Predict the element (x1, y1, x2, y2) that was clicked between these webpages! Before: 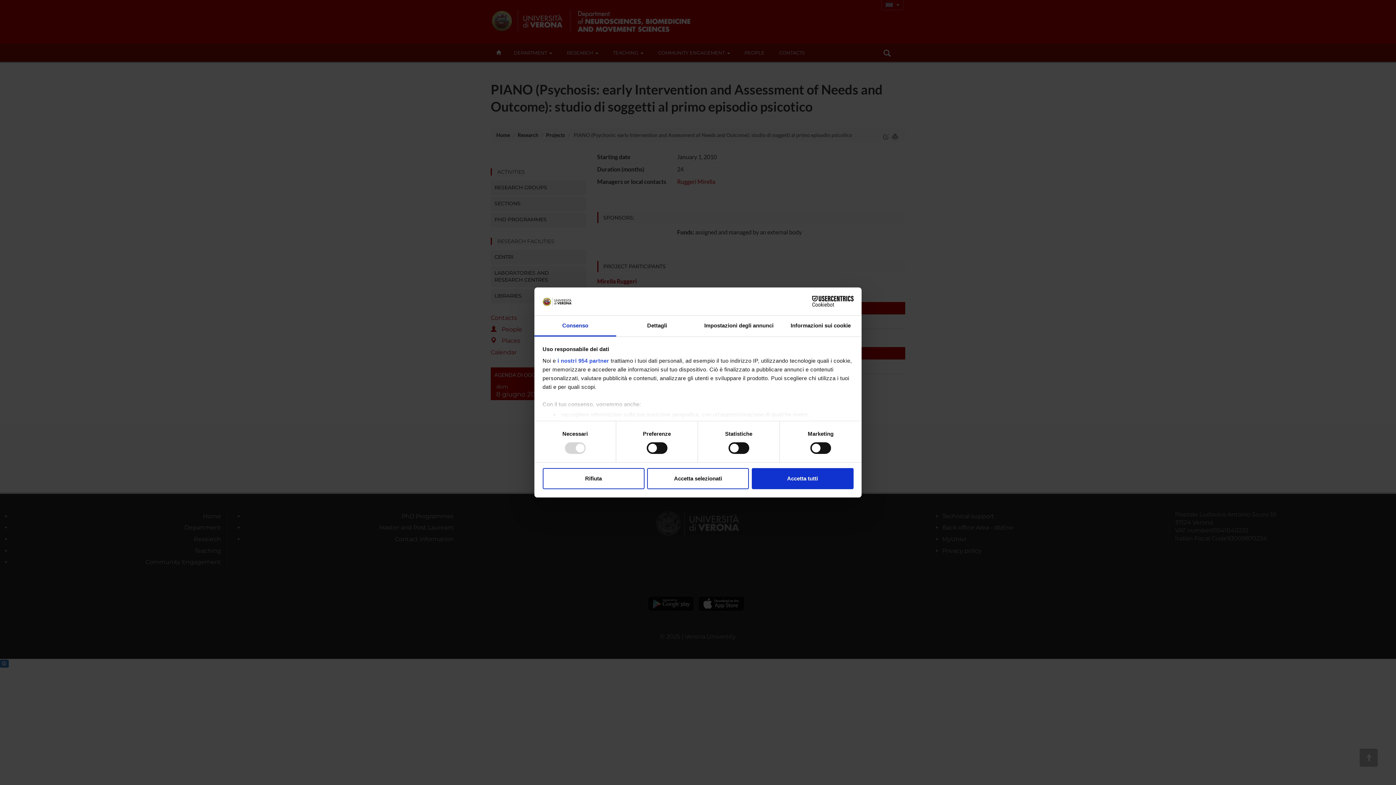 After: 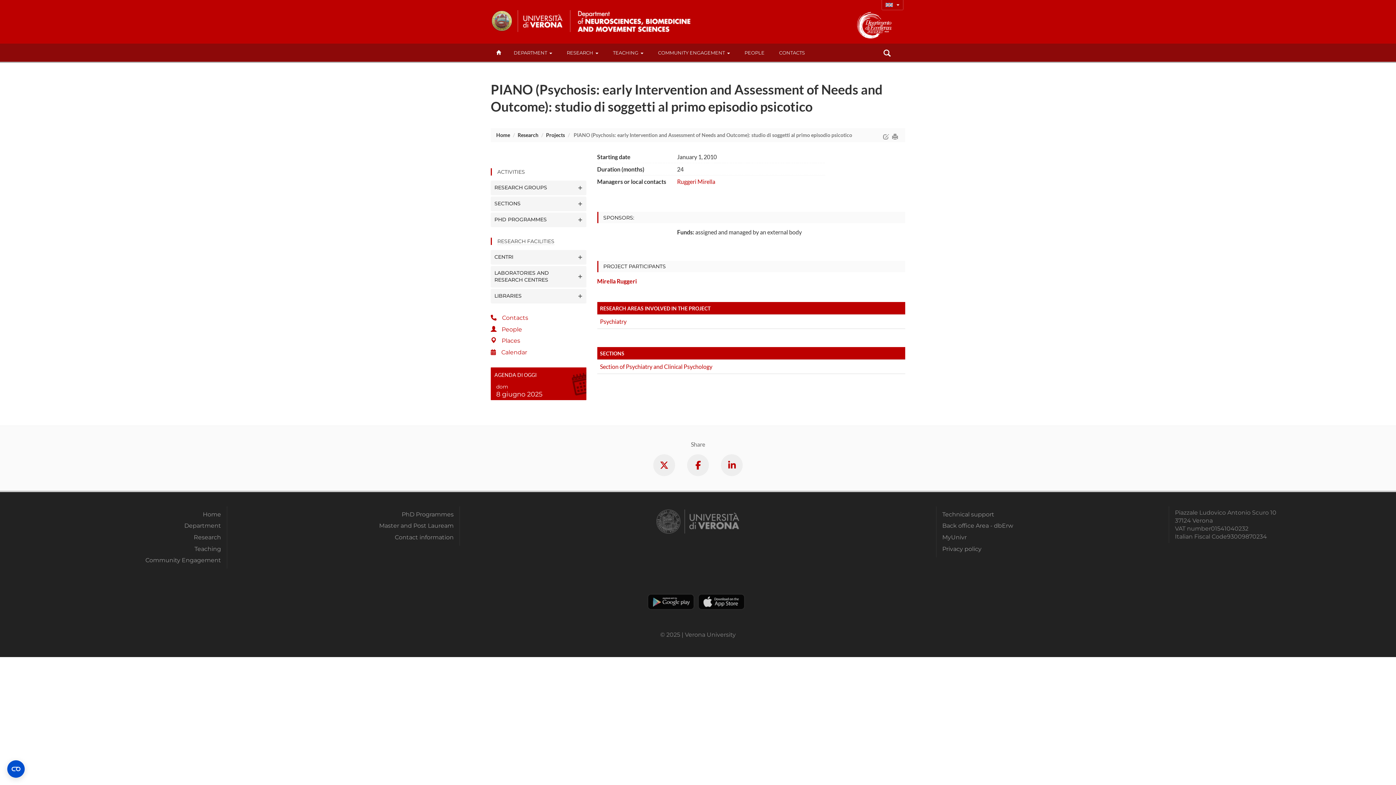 Action: label: Accetta selezionati bbox: (647, 468, 749, 489)